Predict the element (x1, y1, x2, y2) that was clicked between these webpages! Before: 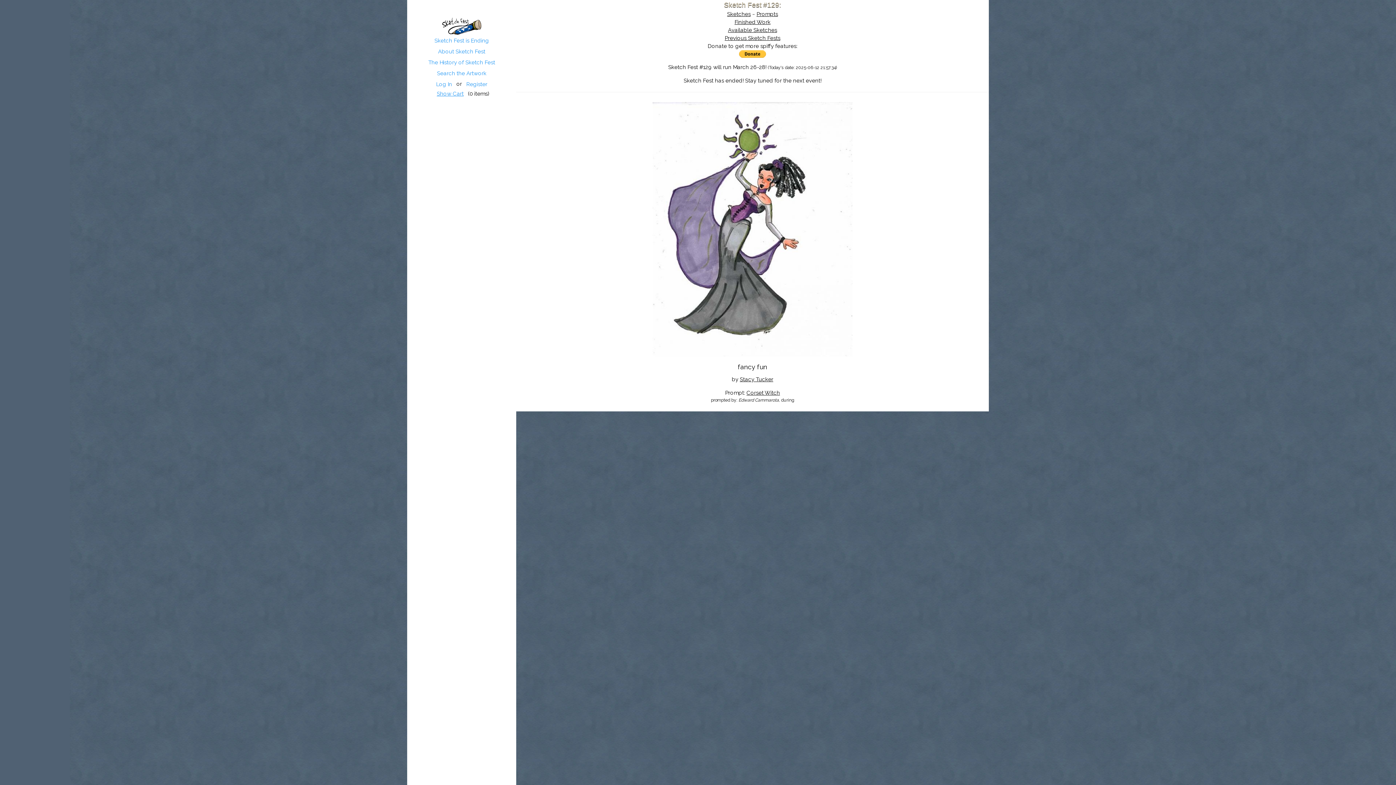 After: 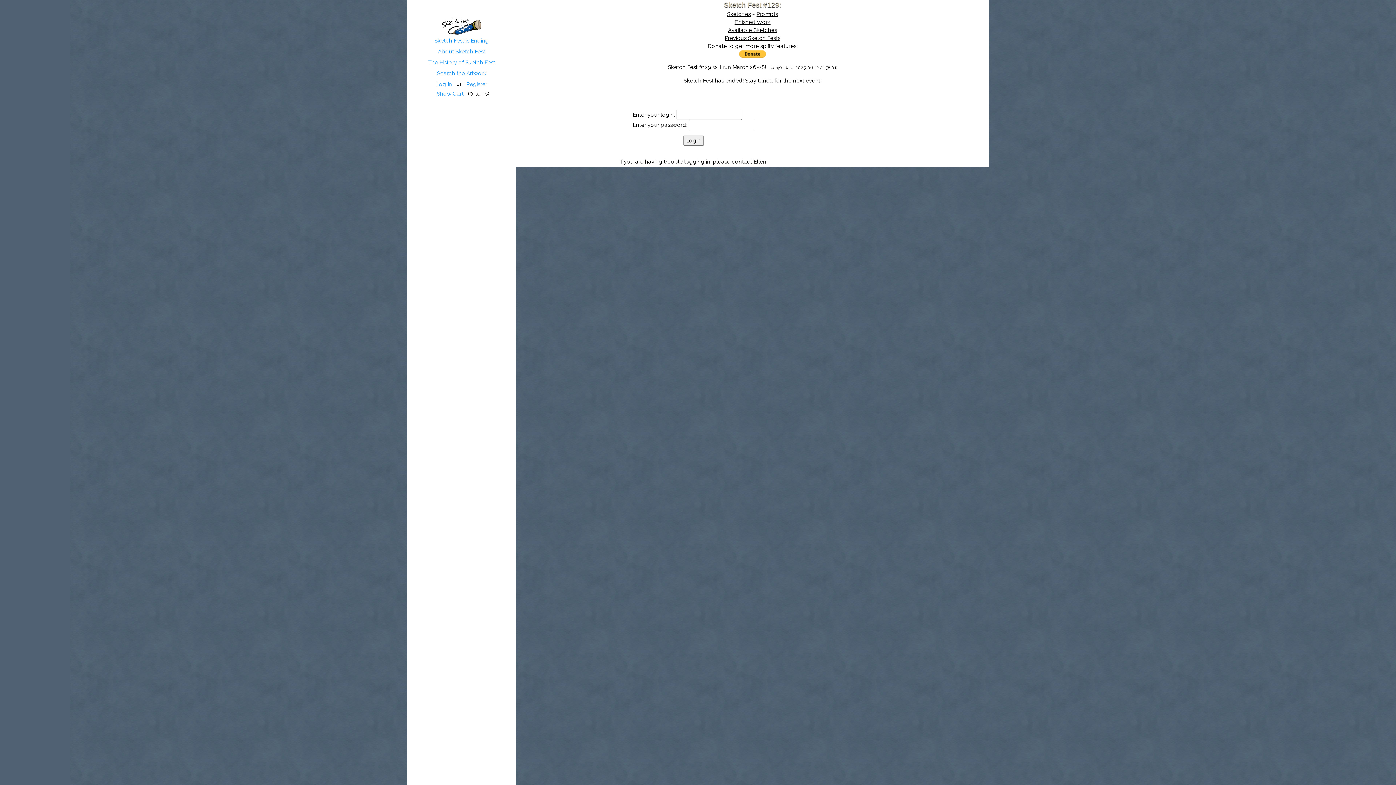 Action: bbox: (433, 79, 455, 89) label: Log In